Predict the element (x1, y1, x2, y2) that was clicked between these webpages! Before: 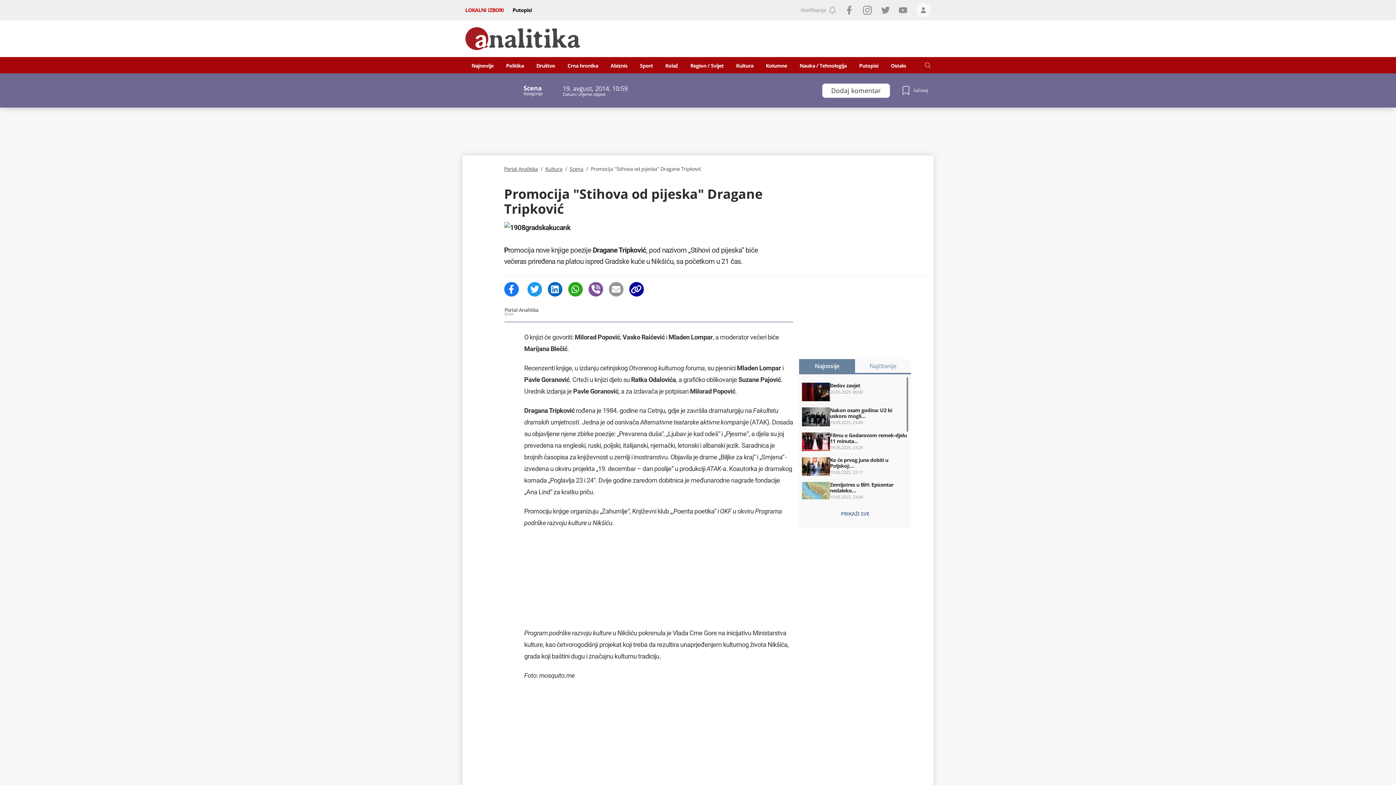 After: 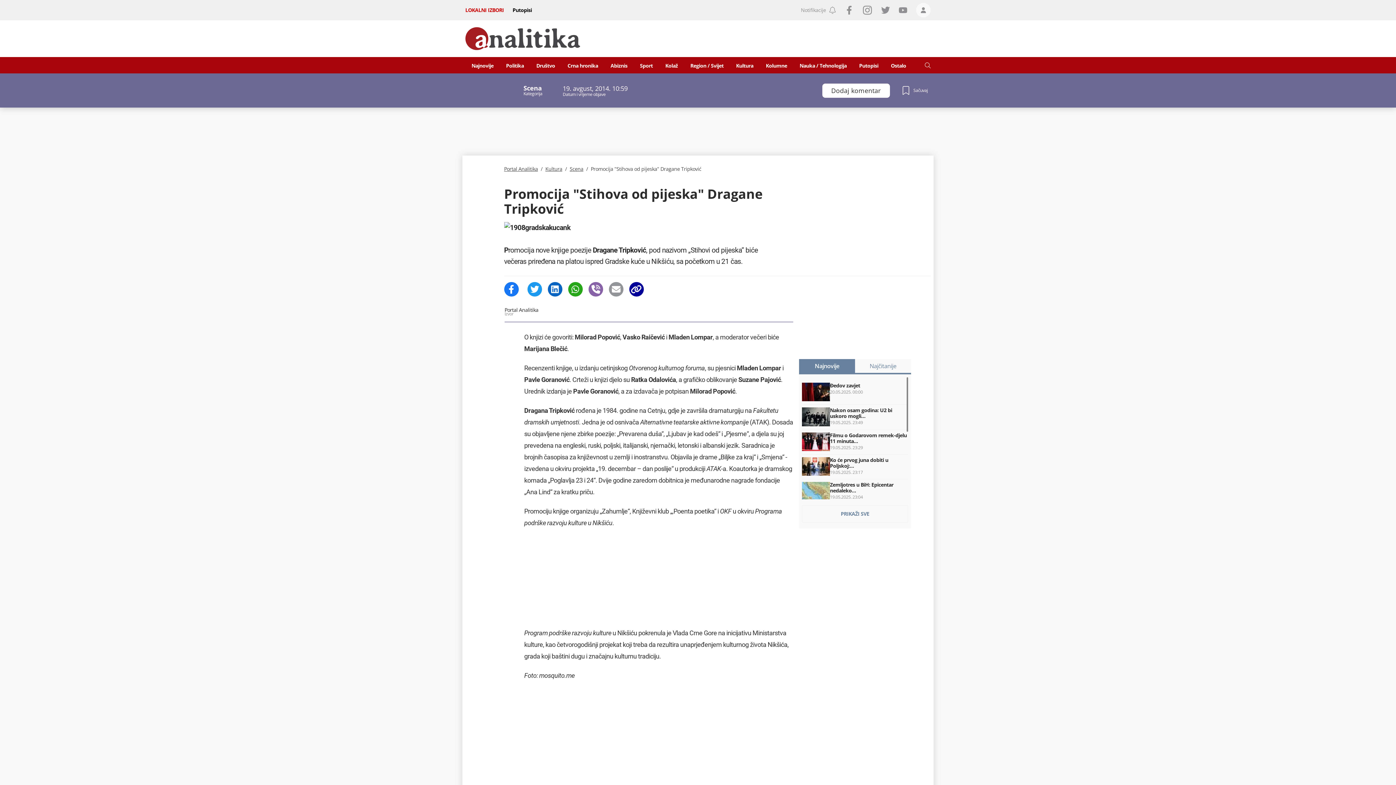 Action: bbox: (588, 282, 603, 296)